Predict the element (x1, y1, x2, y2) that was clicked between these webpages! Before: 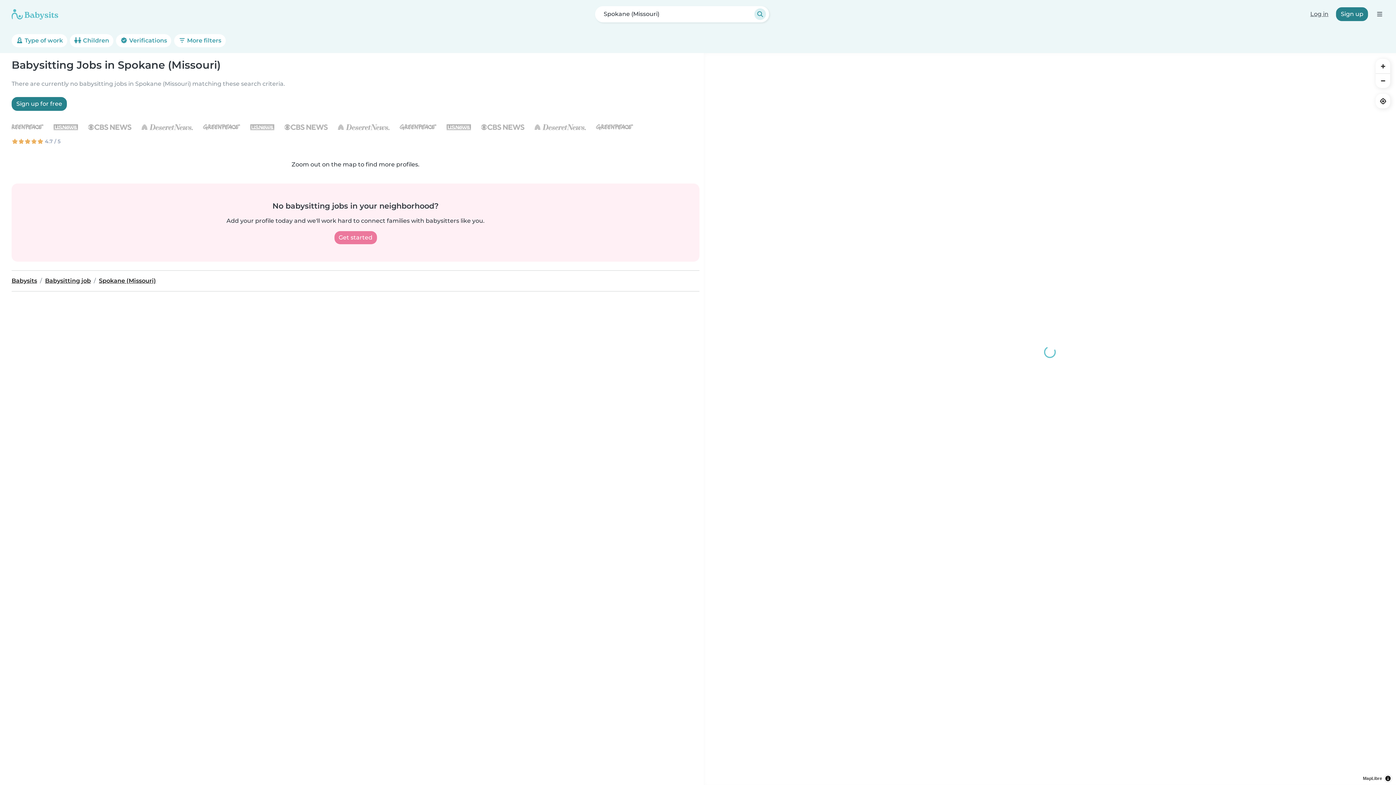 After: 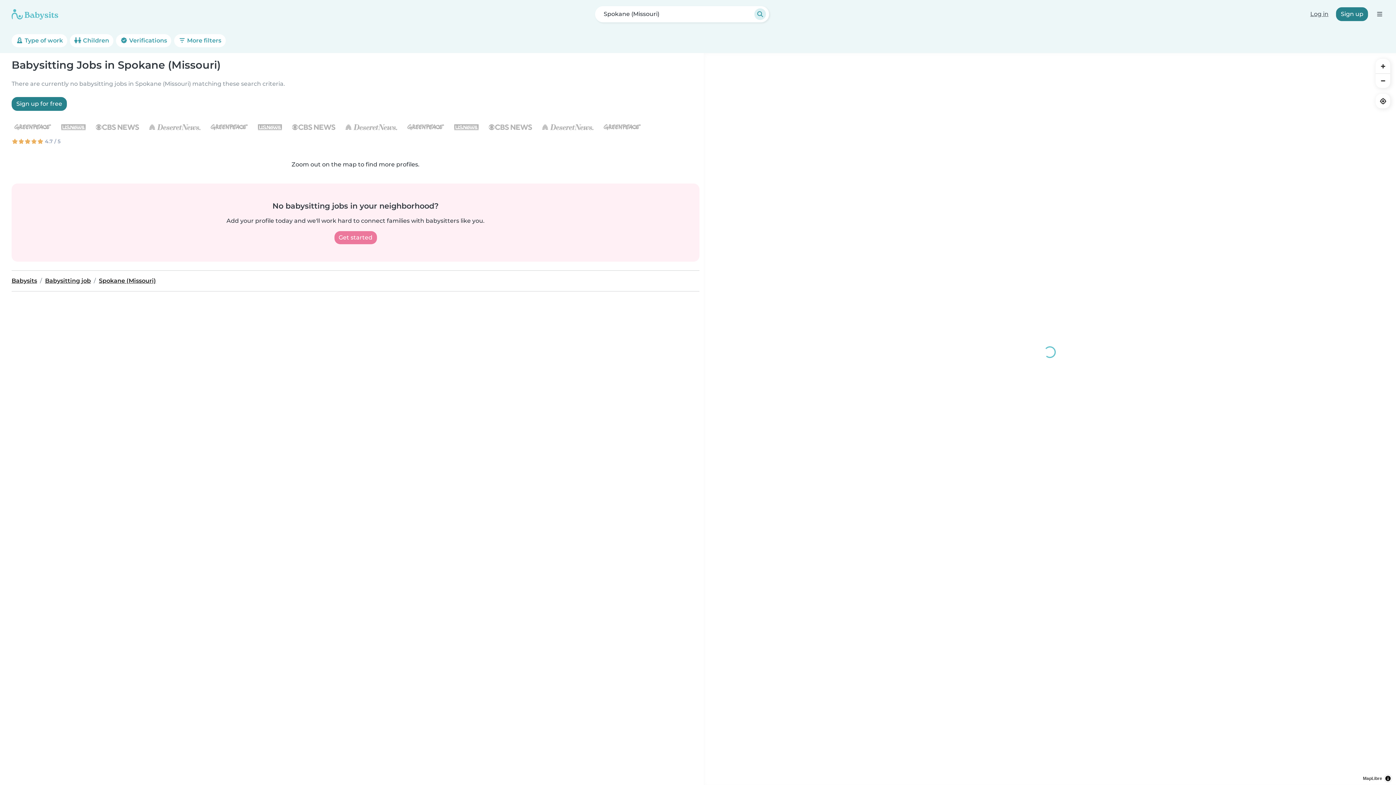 Action: label: Spokane (Missouri) bbox: (98, 277, 156, 284)